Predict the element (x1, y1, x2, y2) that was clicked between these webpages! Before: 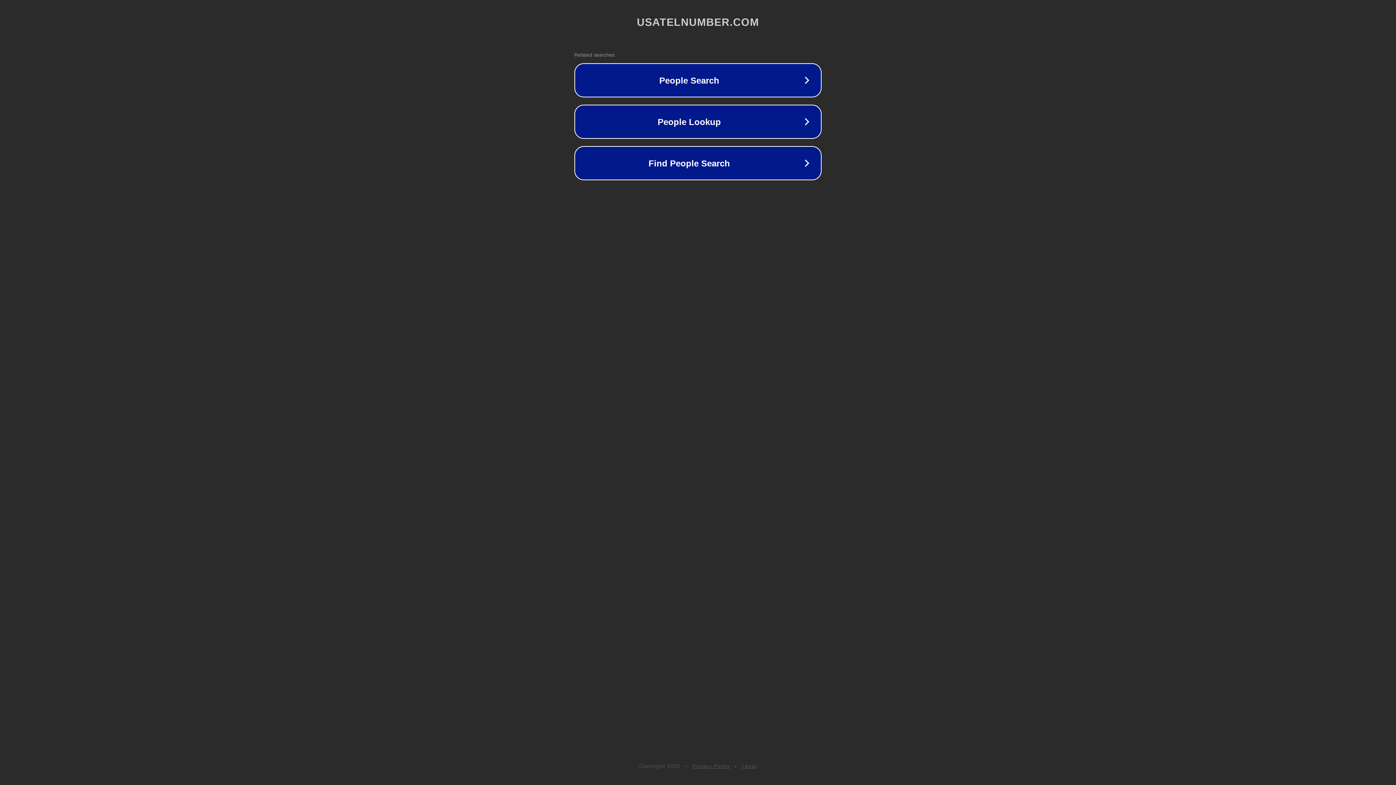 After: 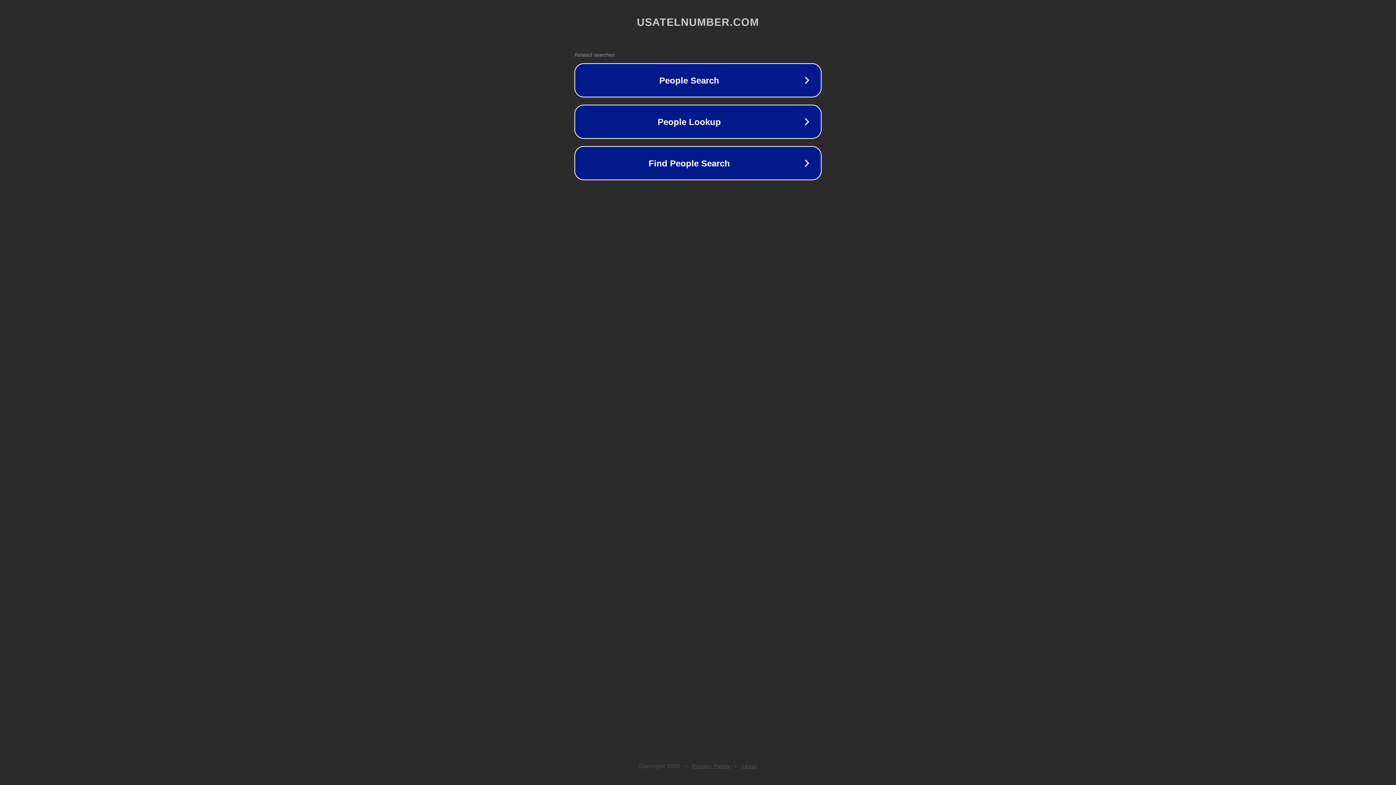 Action: bbox: (692, 763, 730, 769) label: Privacy Policy